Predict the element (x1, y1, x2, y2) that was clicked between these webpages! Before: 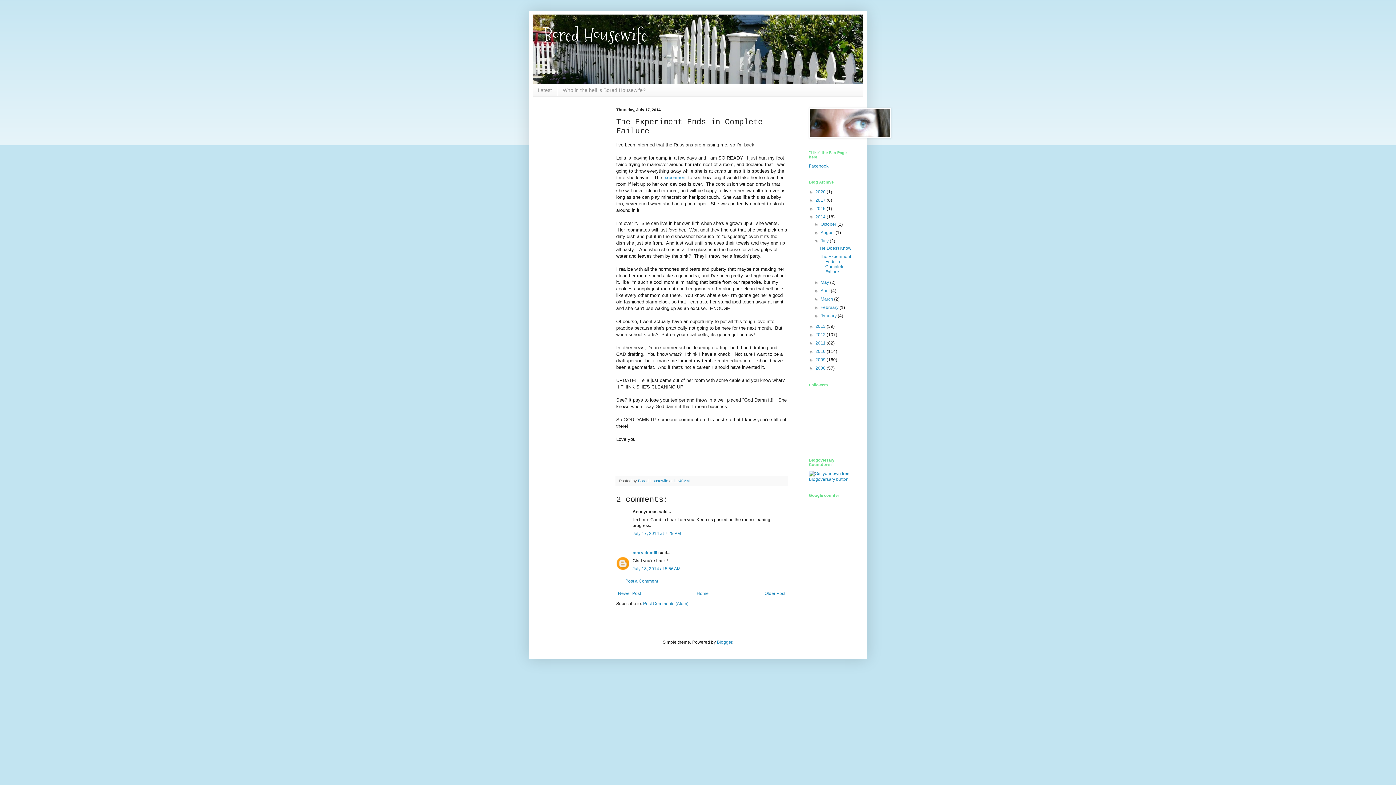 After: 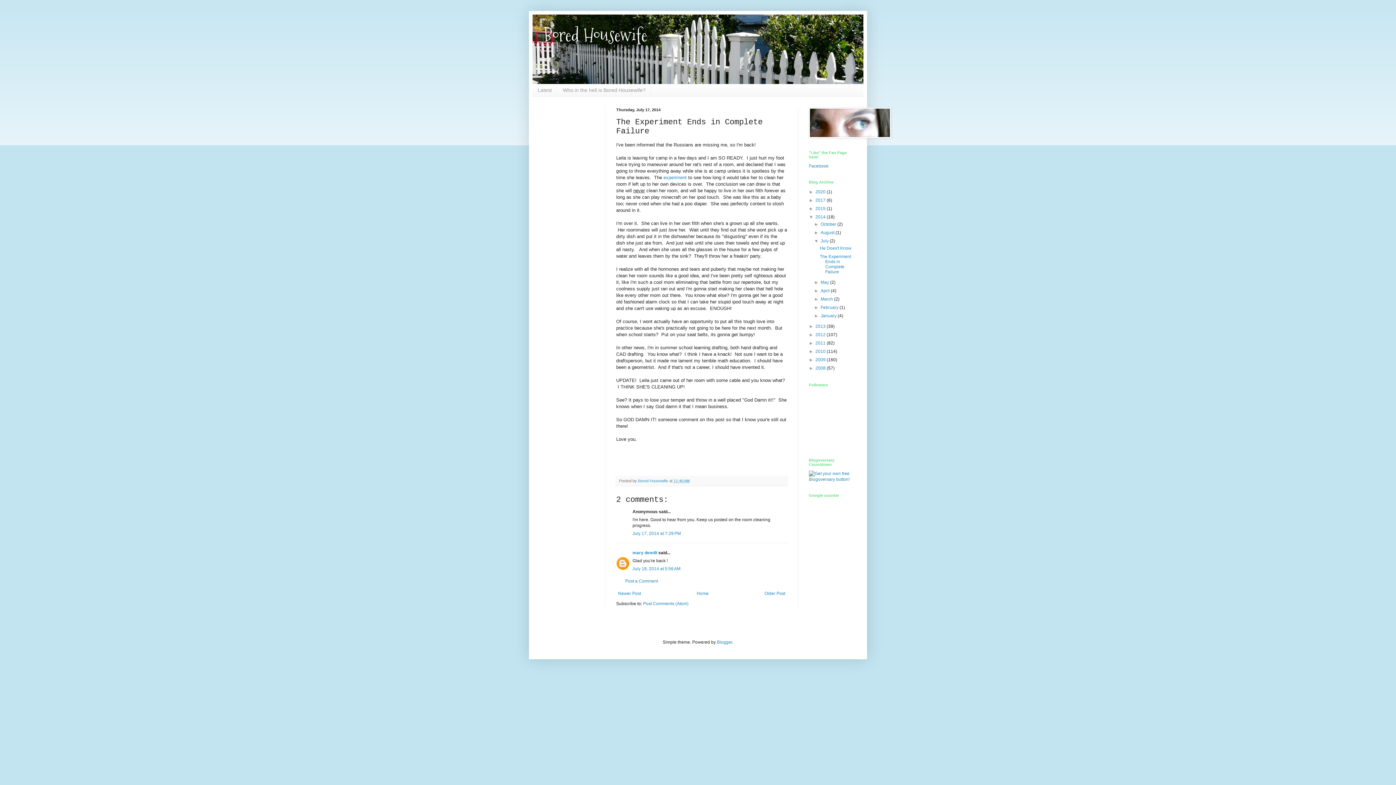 Action: bbox: (673, 479, 689, 483) label: 11:46 AM